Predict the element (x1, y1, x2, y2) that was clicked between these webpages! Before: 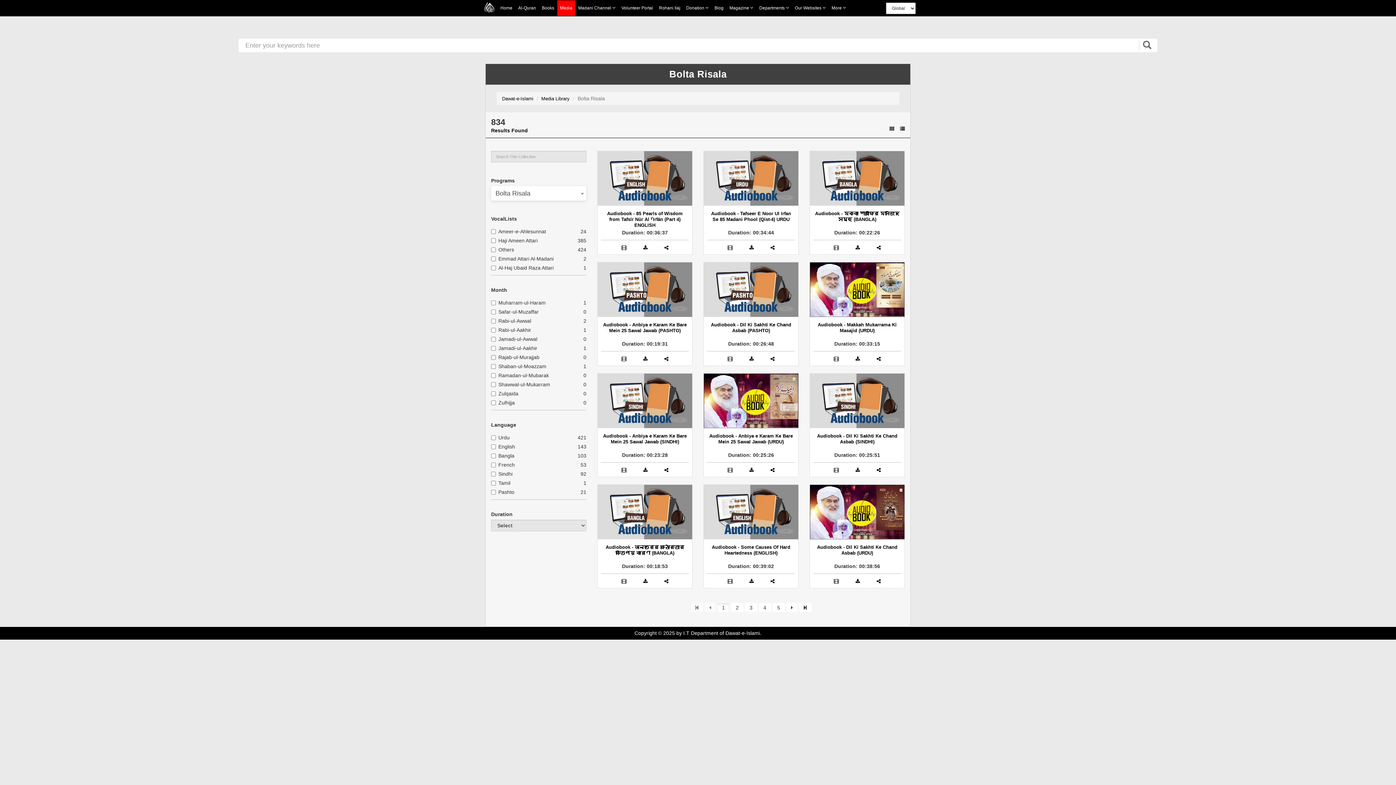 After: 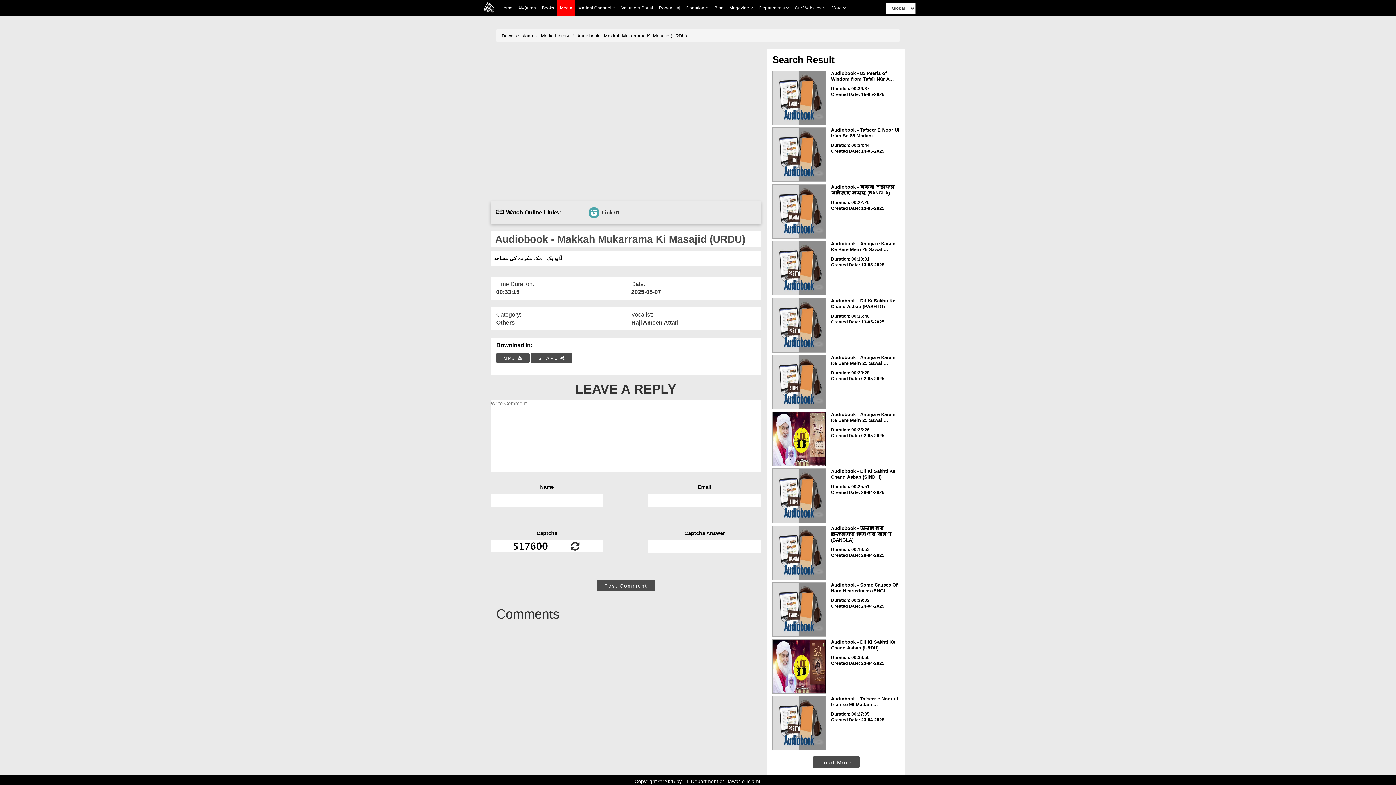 Action: bbox: (813, 320, 901, 340) label: Audiobook - Makkah Mukarrama Ki Masajid (URDU)